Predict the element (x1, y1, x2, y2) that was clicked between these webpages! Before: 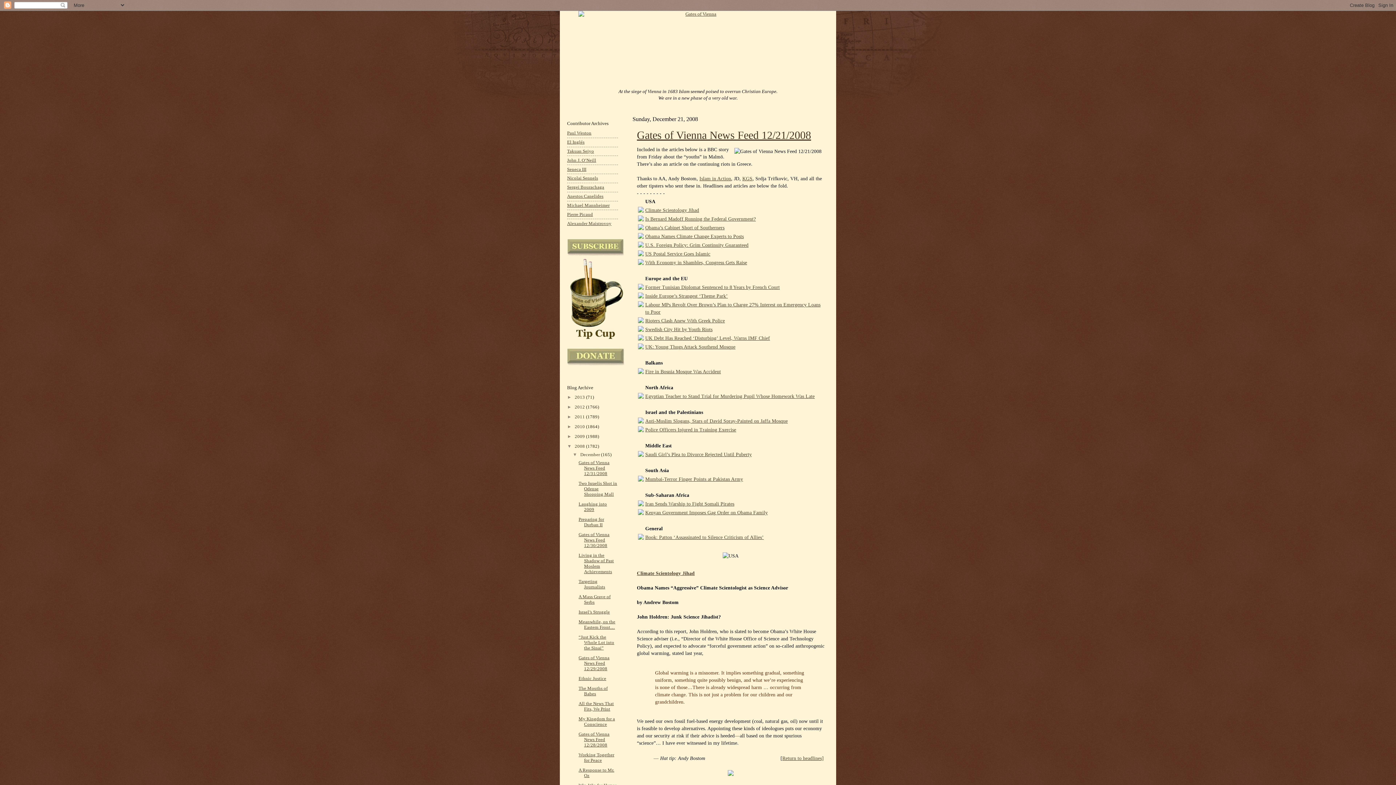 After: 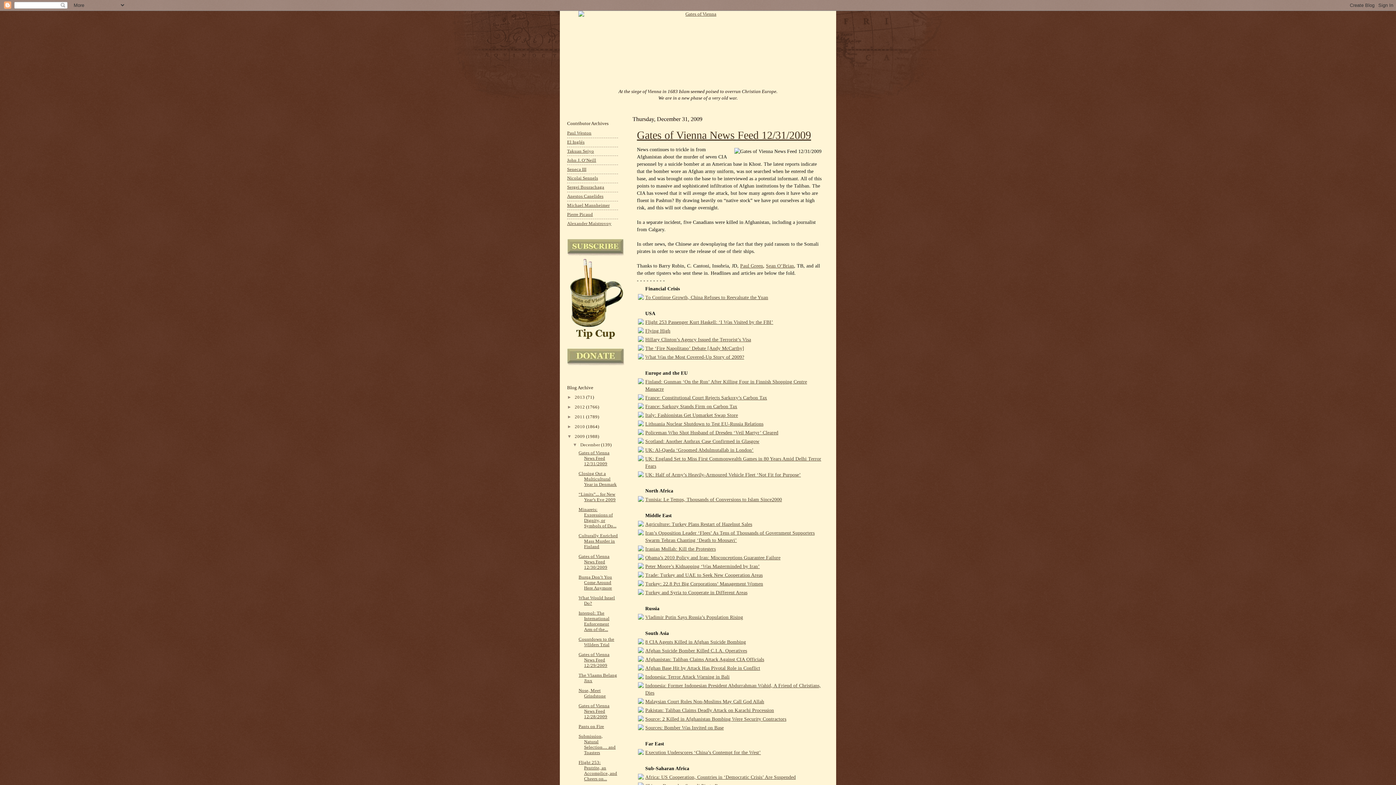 Action: bbox: (574, 434, 586, 439) label: 2009 